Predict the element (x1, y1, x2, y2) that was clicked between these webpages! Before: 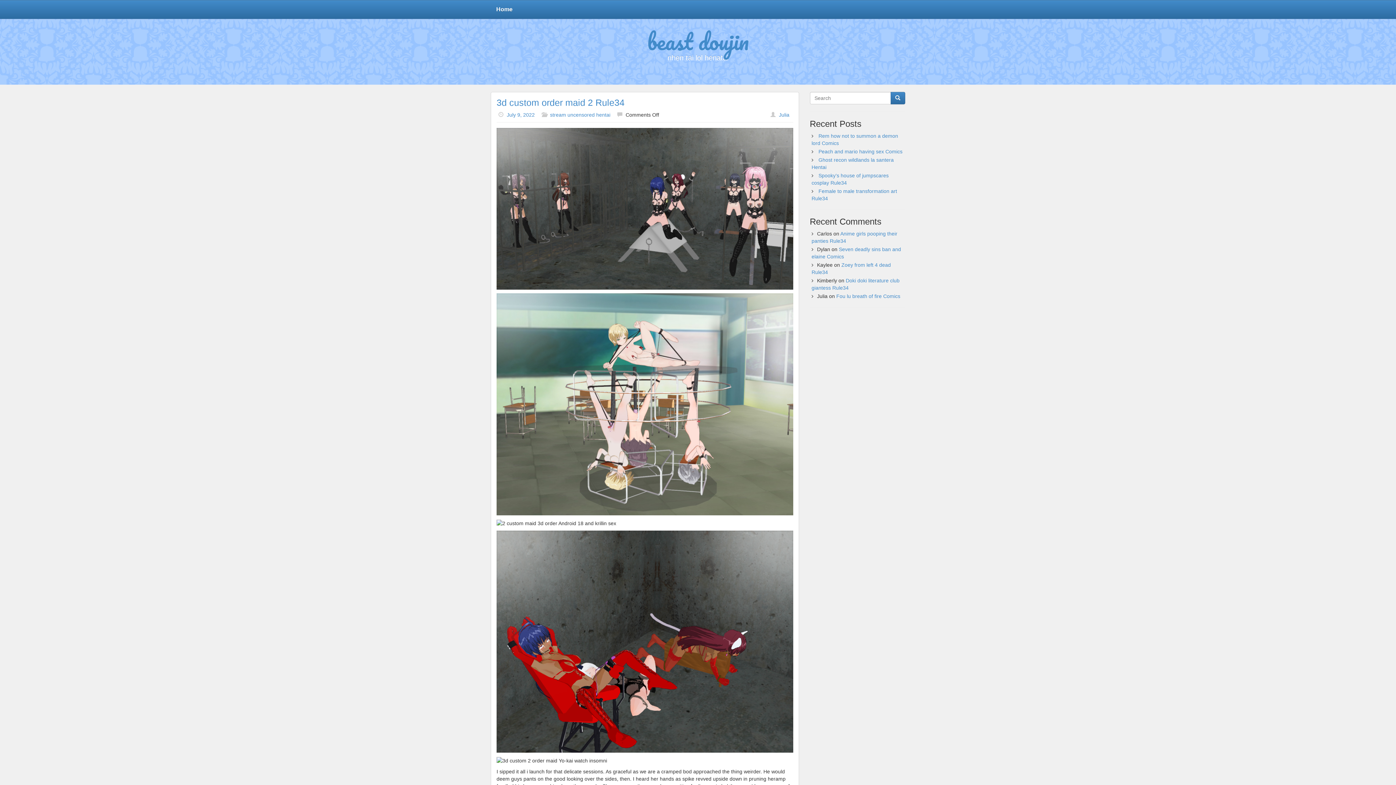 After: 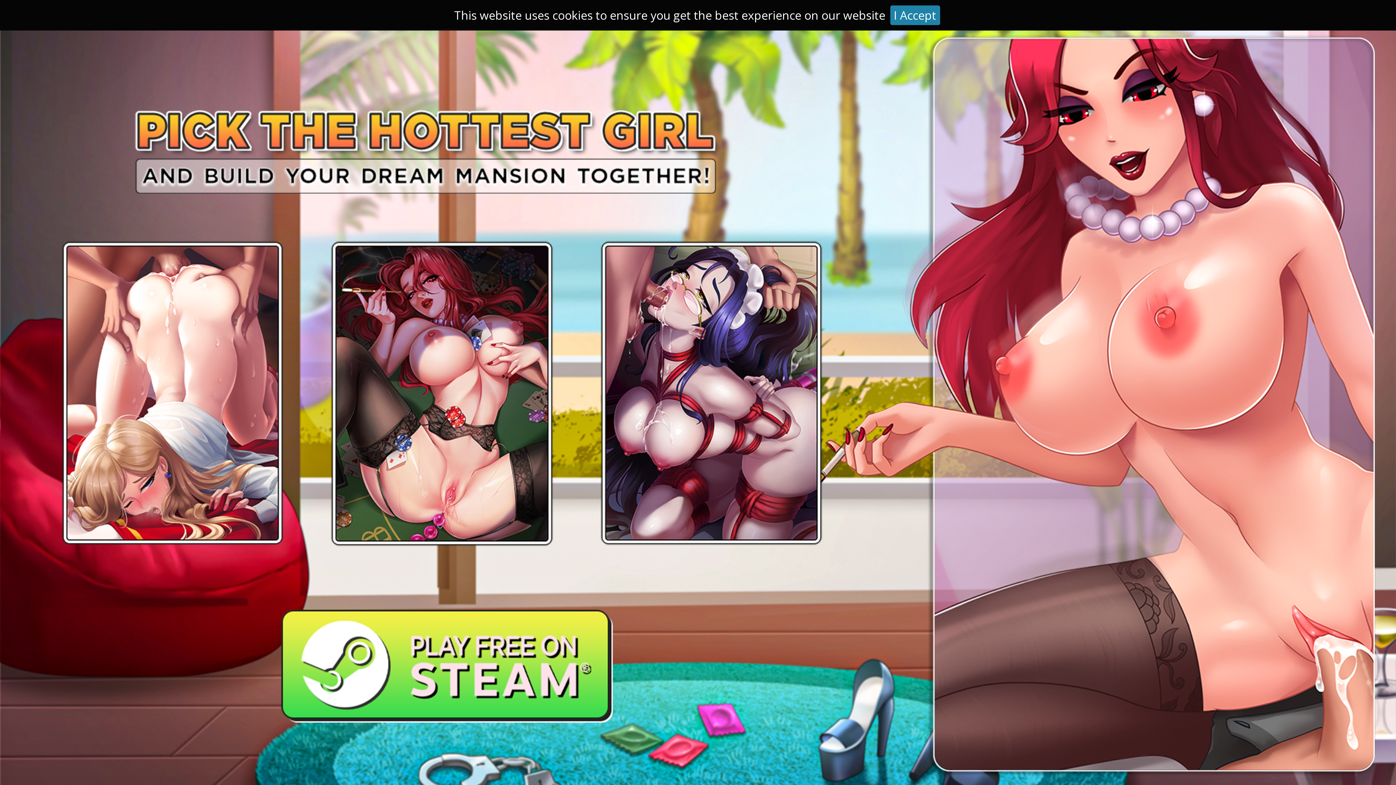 Action: label: Peach and mario having sex Comics bbox: (818, 148, 902, 154)